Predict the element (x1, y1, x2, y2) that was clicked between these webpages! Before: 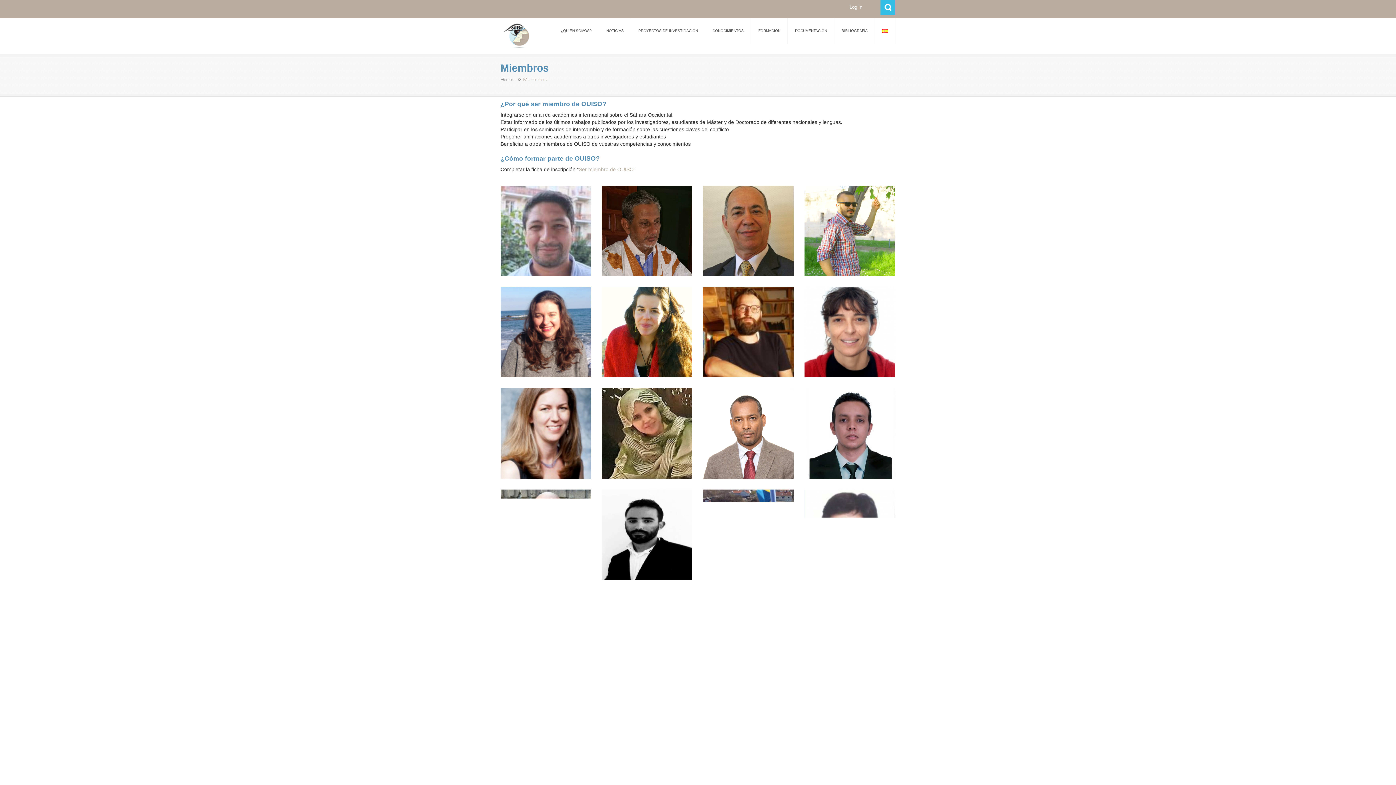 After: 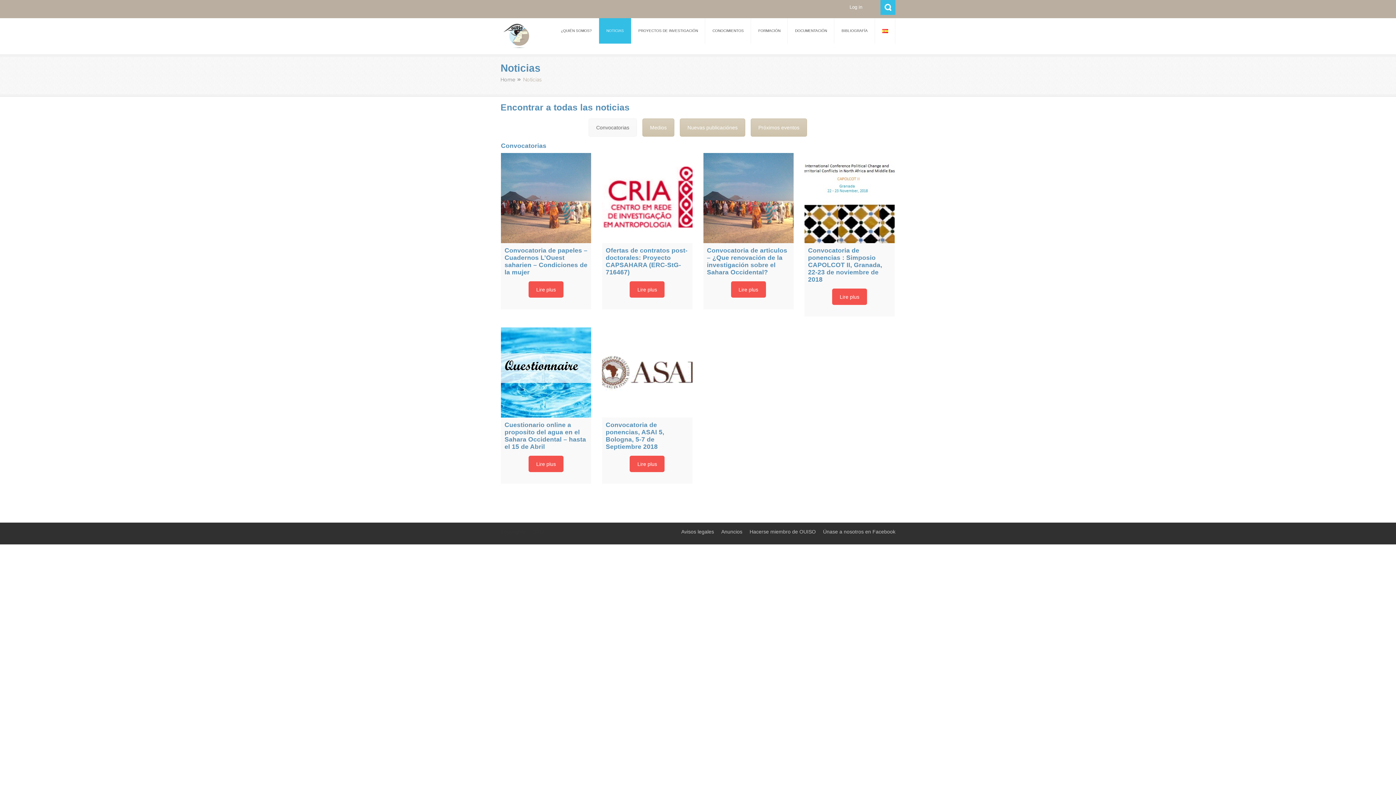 Action: bbox: (599, 18, 631, 43) label: NOTICIAS